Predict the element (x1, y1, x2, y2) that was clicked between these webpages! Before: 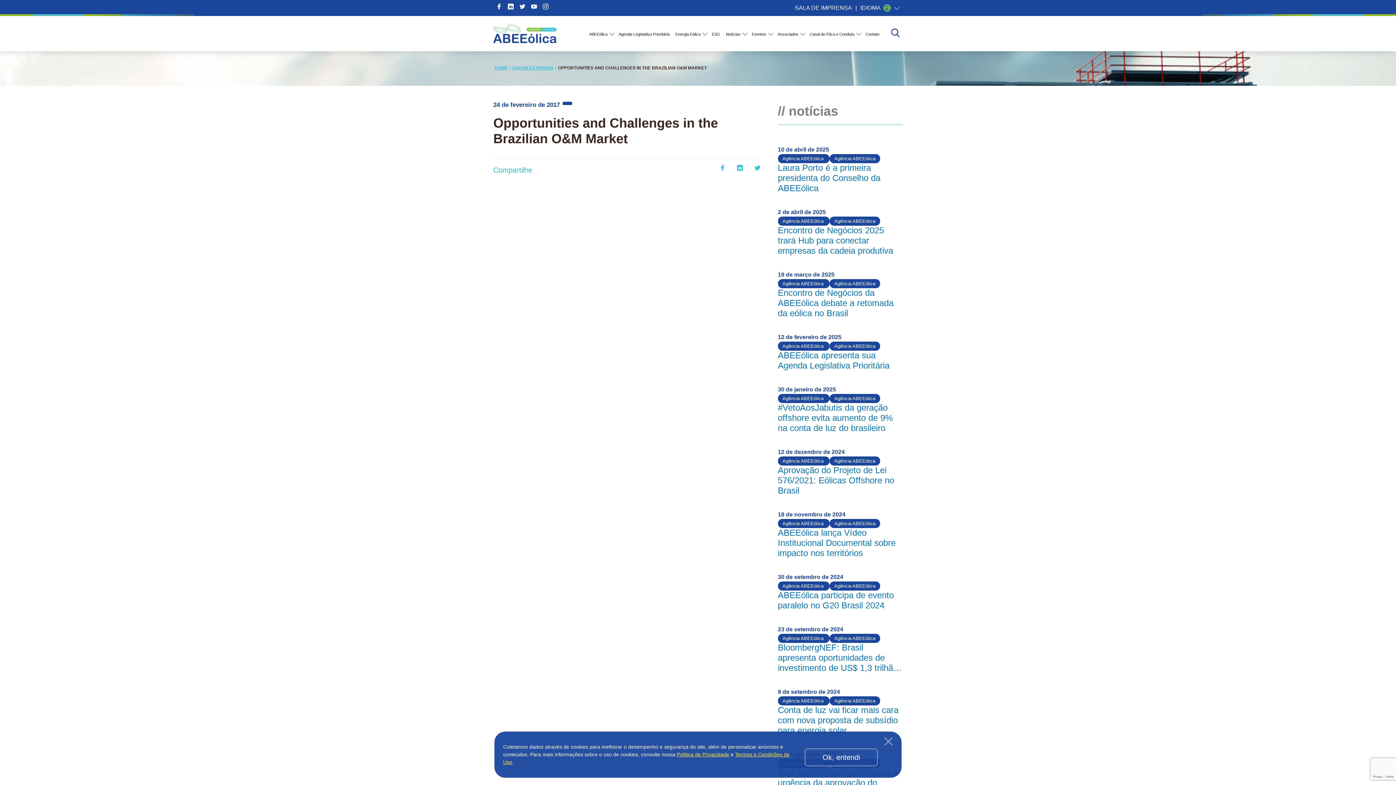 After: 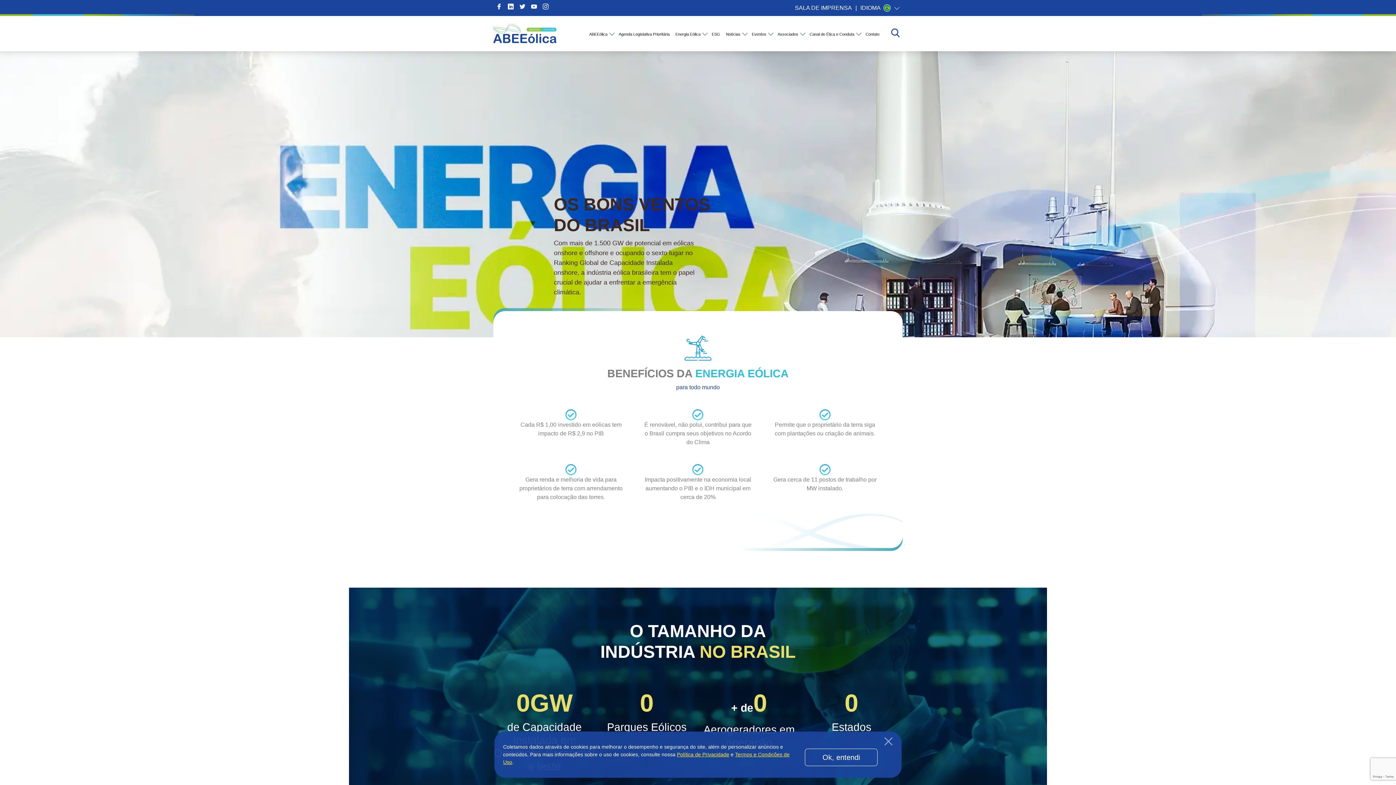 Action: label: HOME bbox: (494, 65, 512, 70)